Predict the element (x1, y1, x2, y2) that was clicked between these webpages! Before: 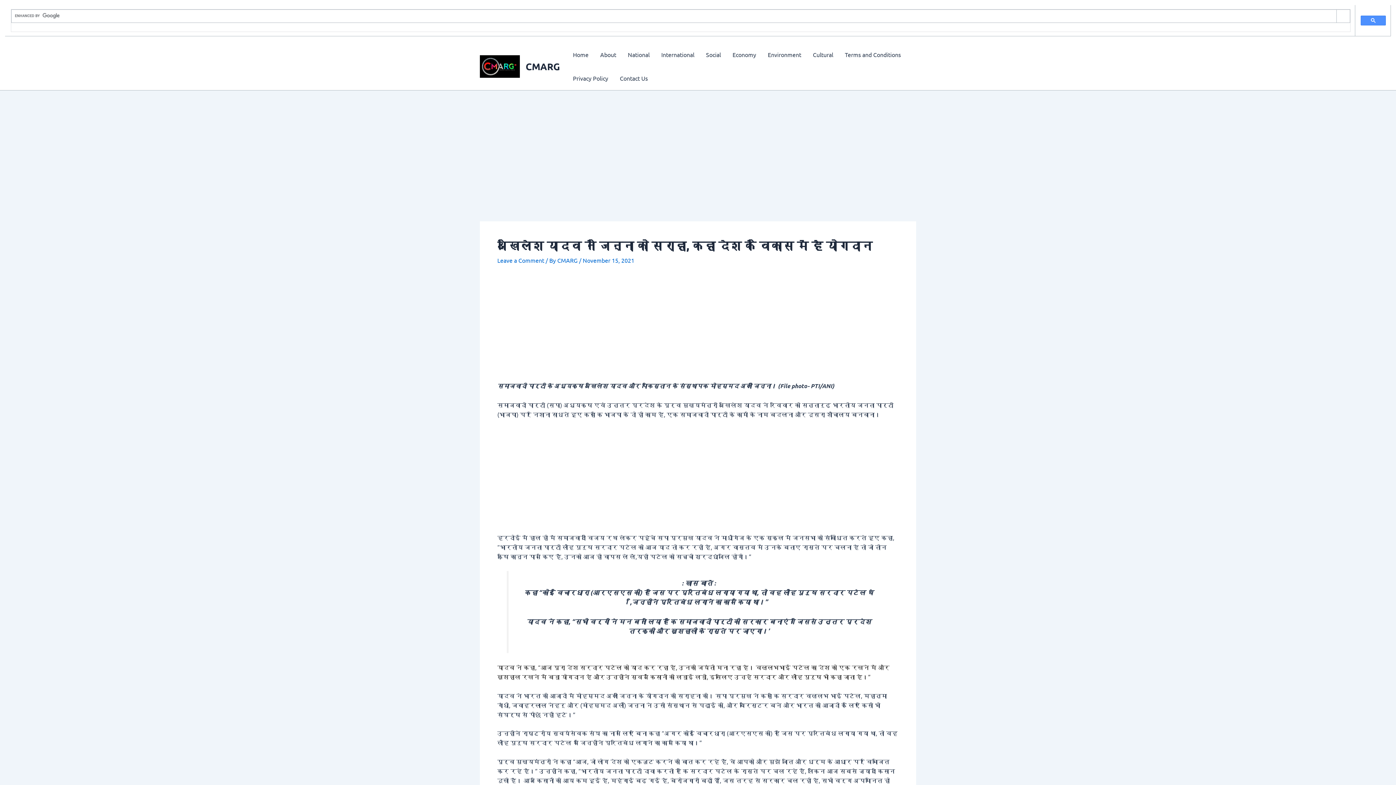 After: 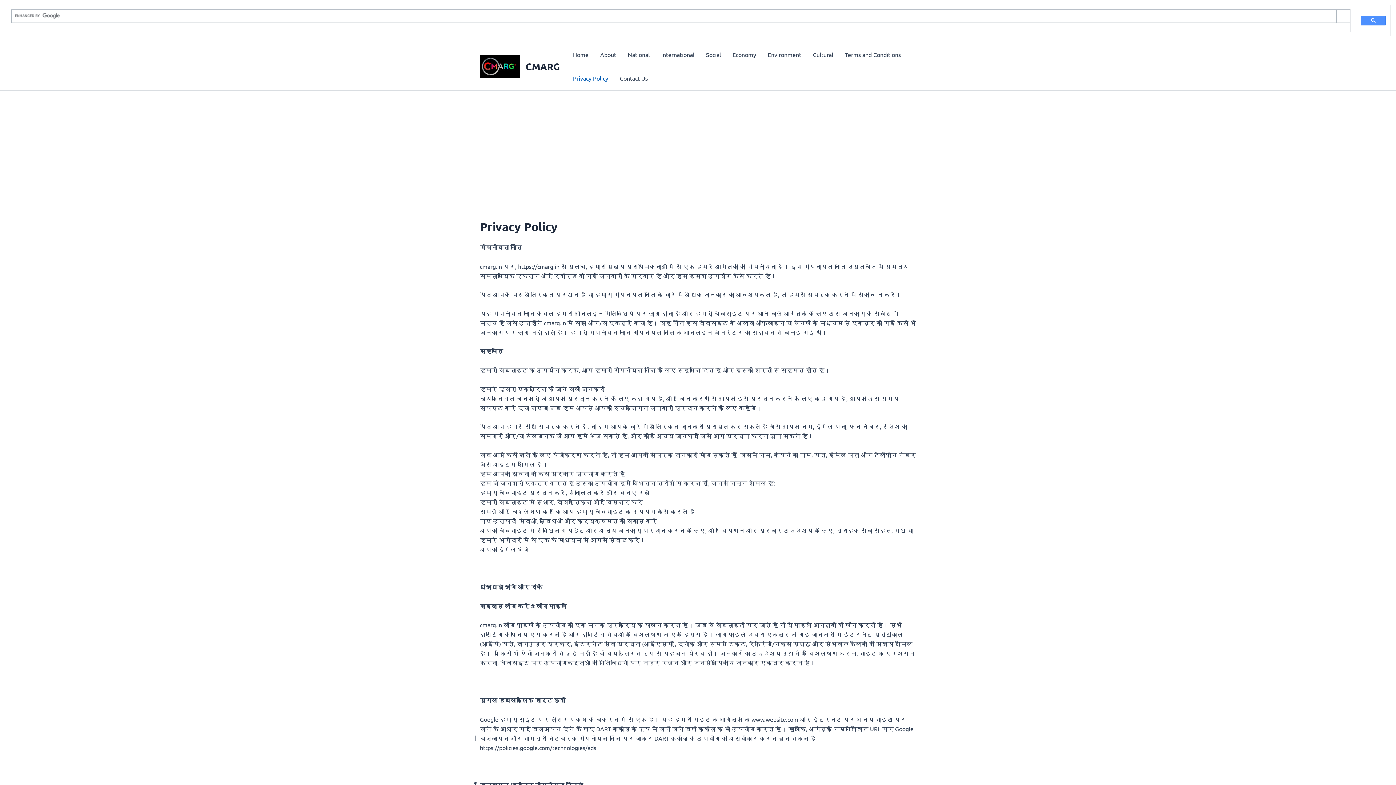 Action: bbox: (567, 66, 614, 90) label: Privacy Policy